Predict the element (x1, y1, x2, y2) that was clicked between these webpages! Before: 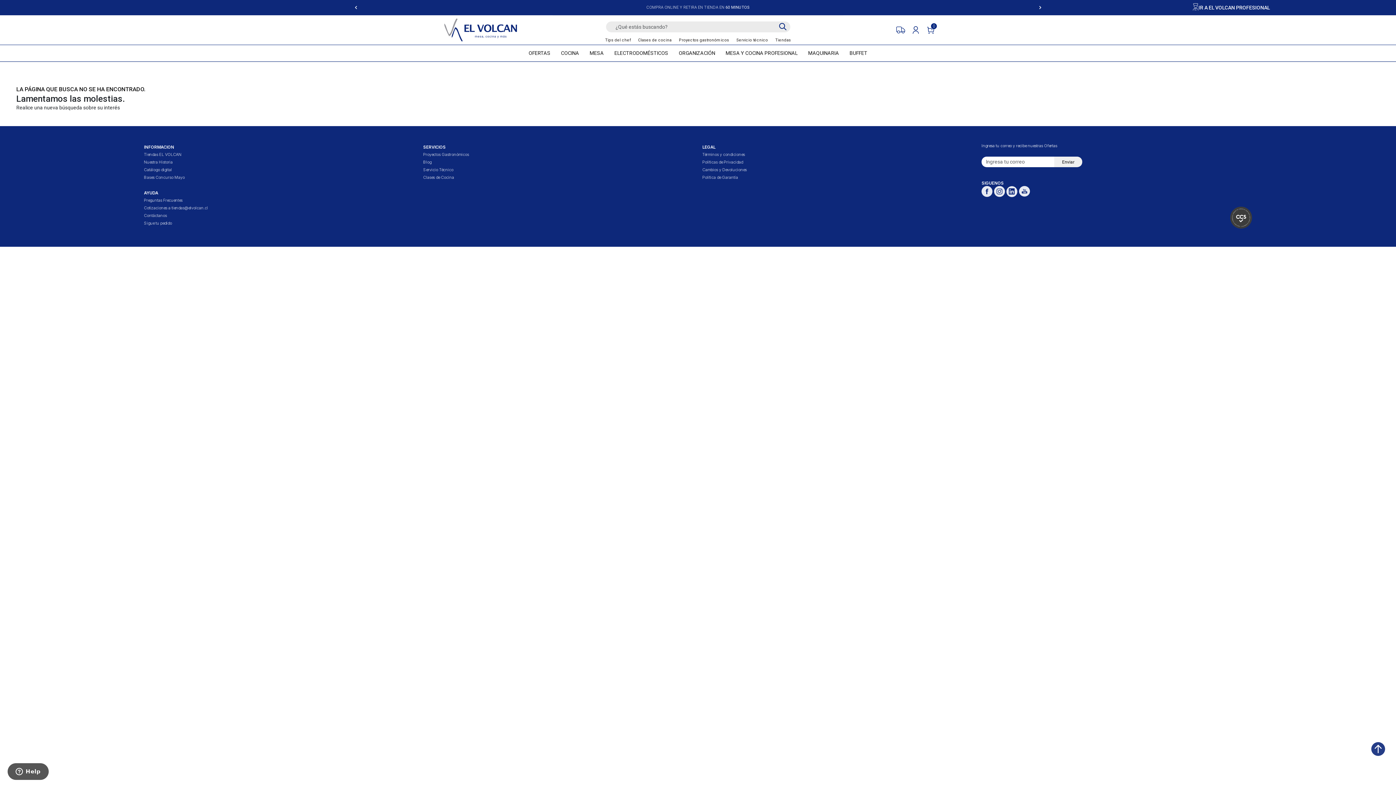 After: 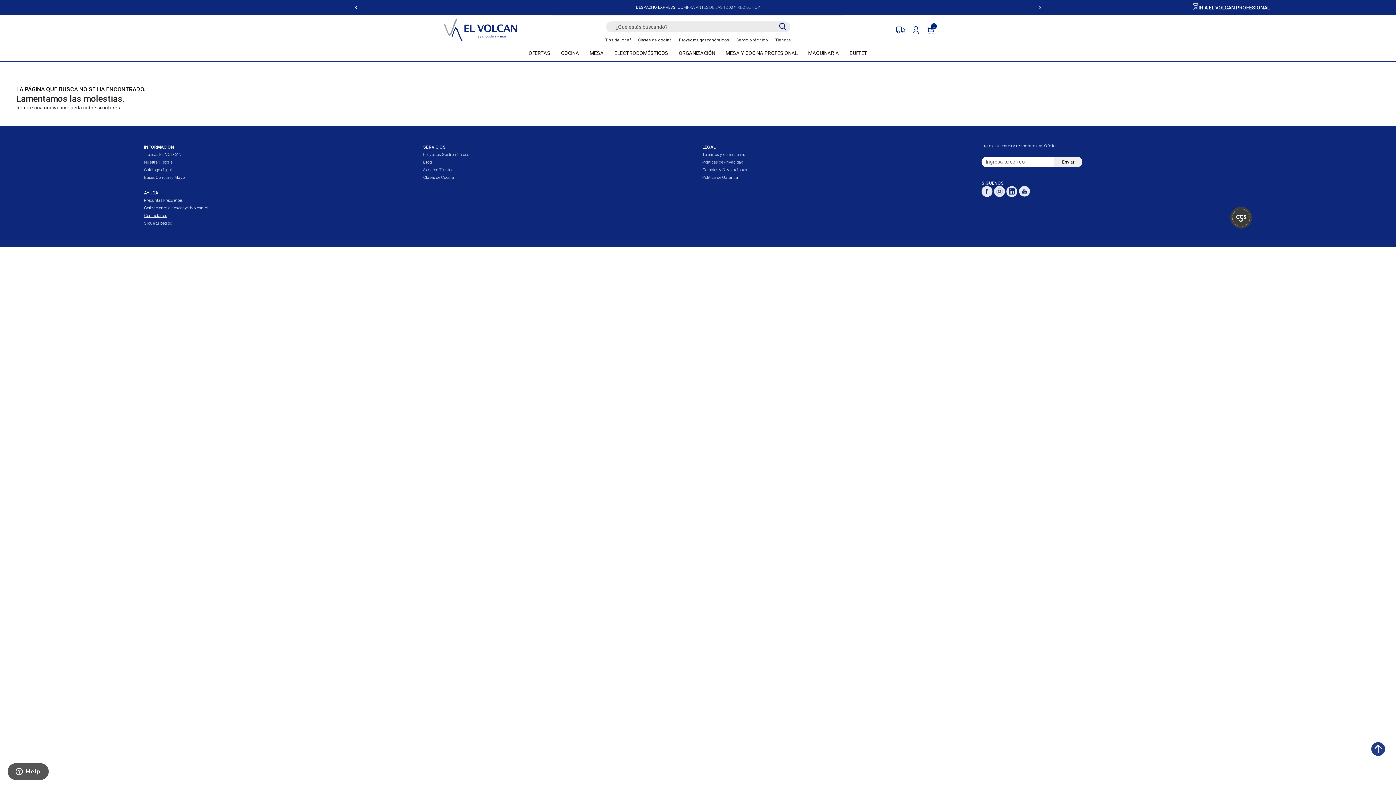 Action: bbox: (144, 213, 166, 218) label: Contáctanos